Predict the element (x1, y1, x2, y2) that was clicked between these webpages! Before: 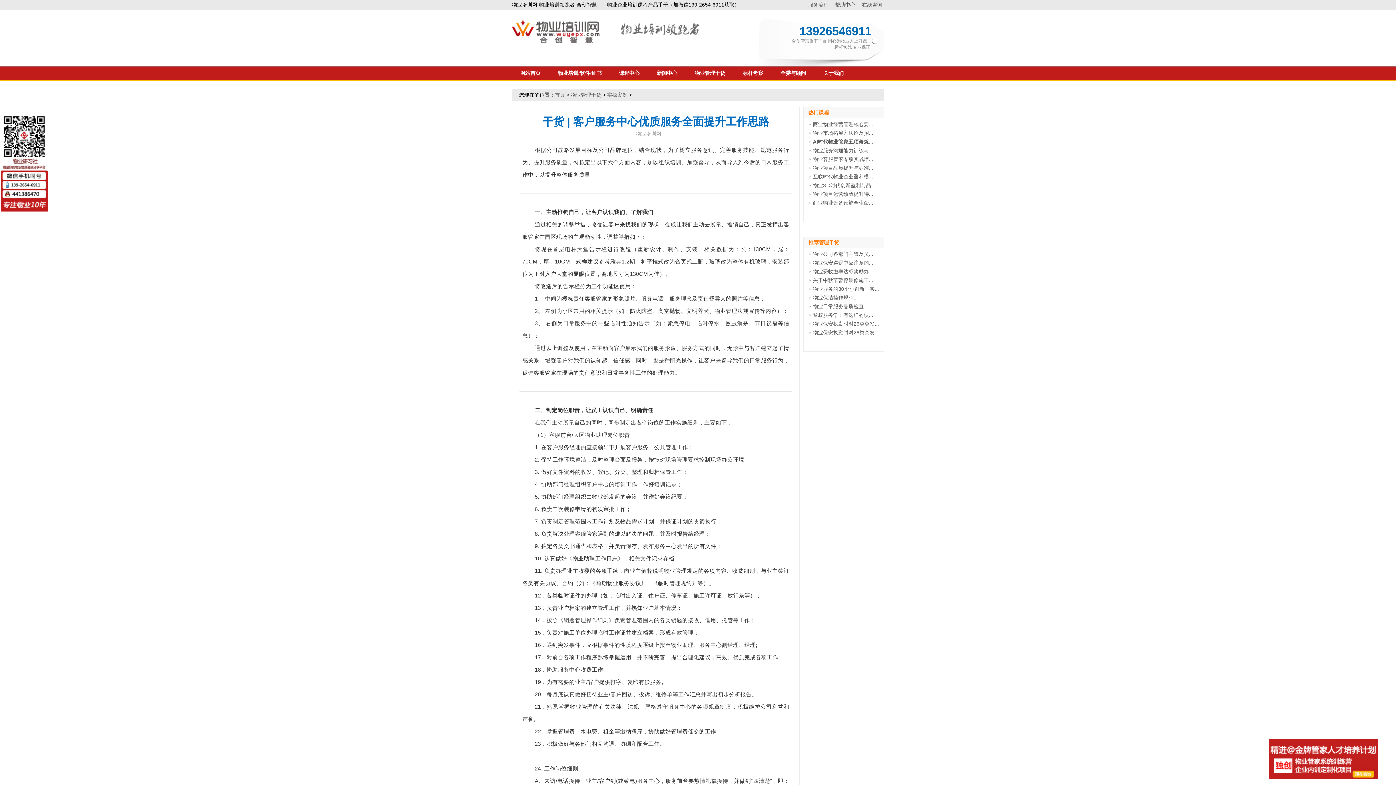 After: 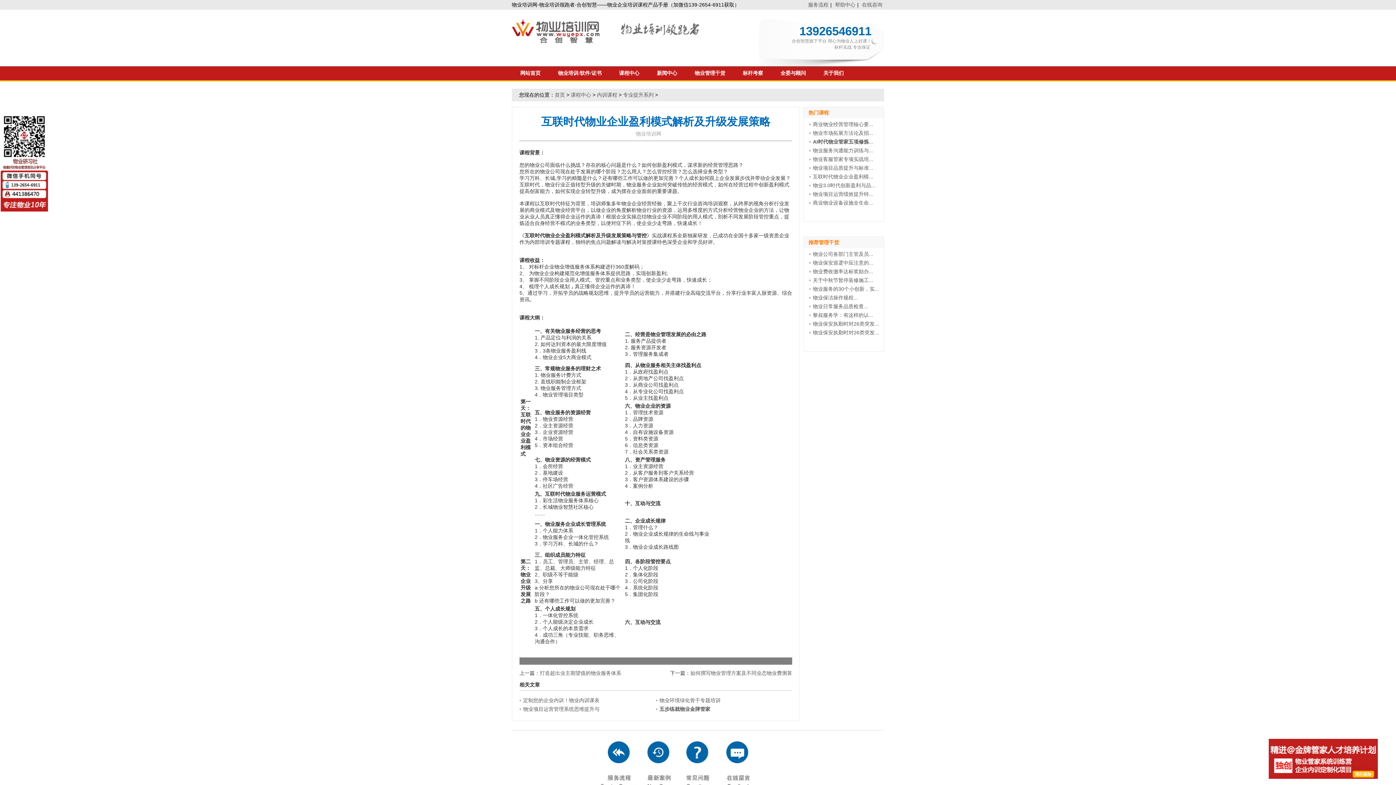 Action: label: 互联时代物业企业盈利模... bbox: (813, 173, 873, 179)